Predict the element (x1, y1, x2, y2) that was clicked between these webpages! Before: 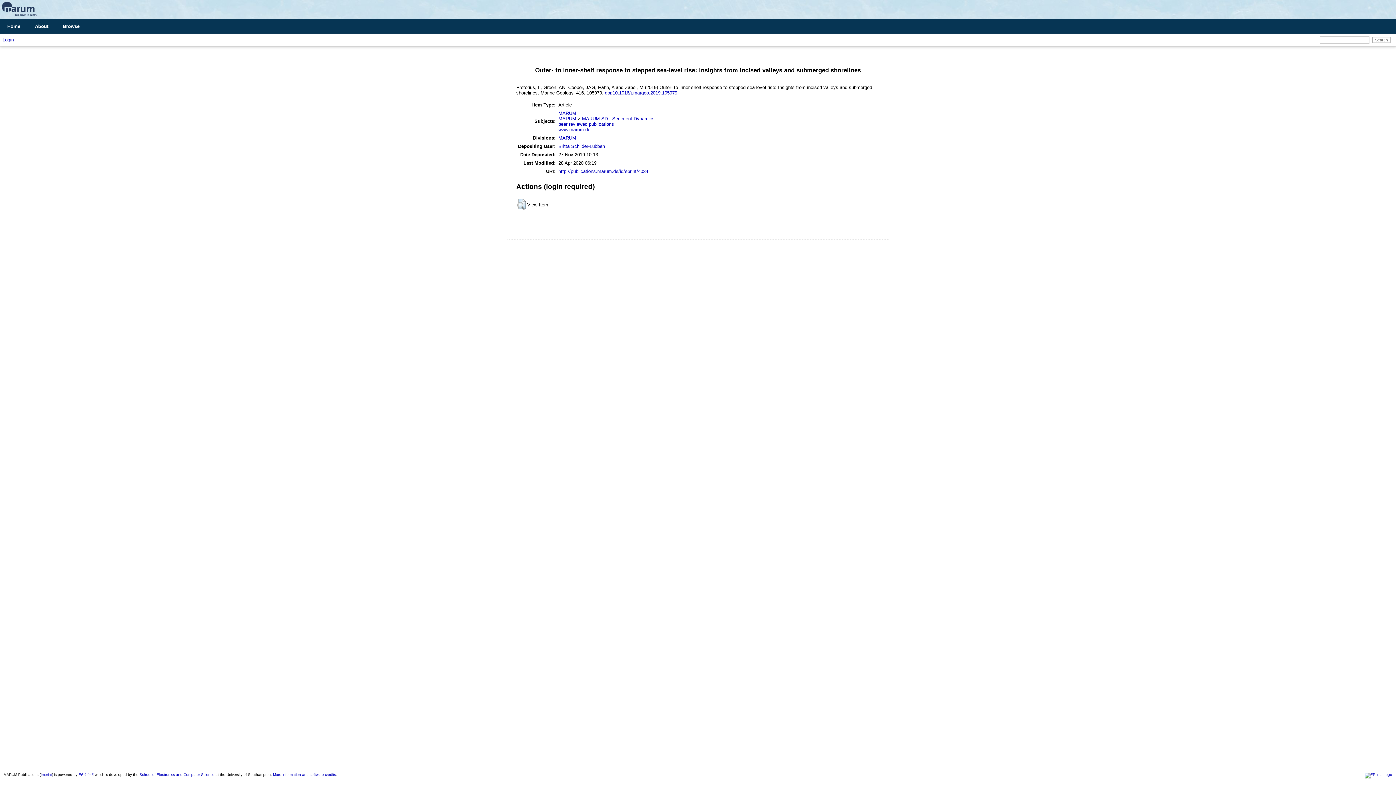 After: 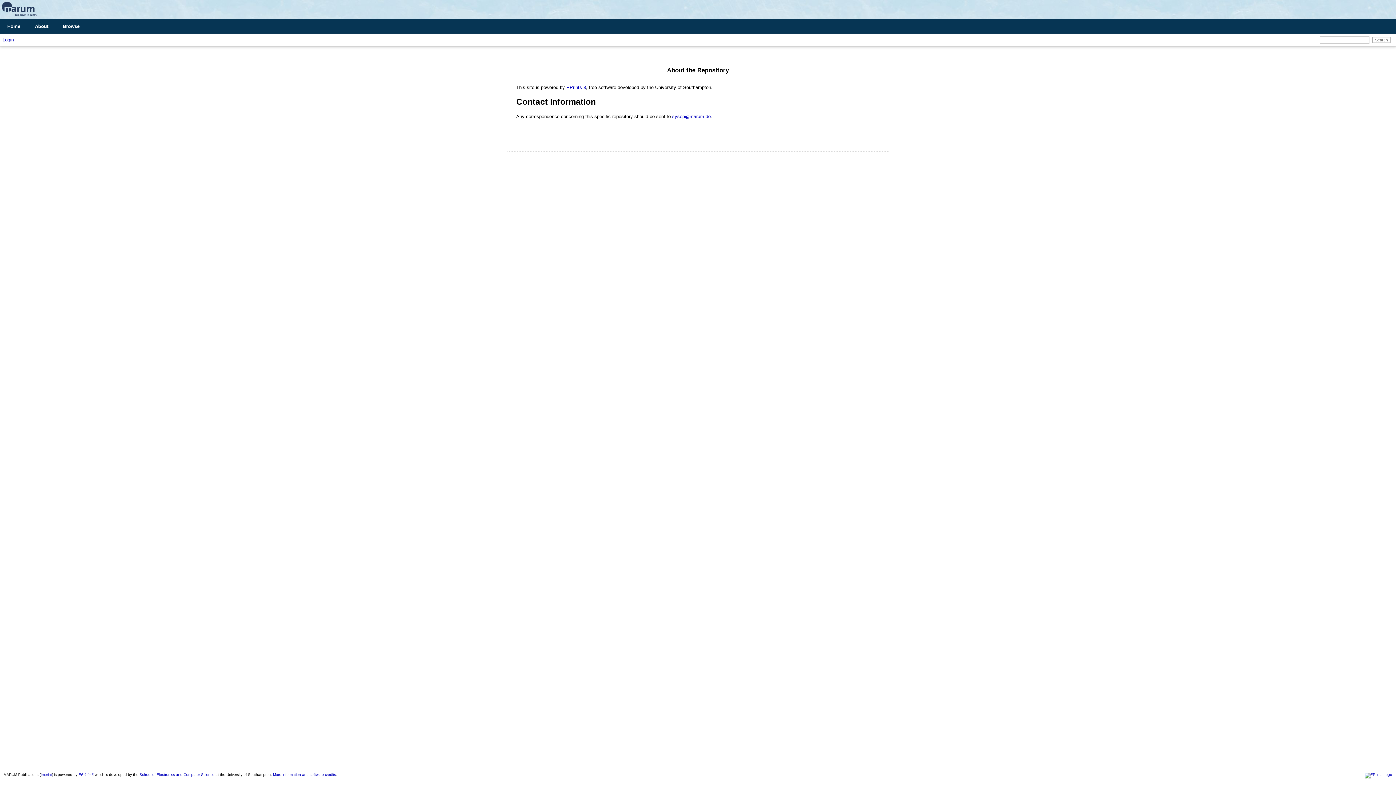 Action: bbox: (27, 19, 55, 33) label: About